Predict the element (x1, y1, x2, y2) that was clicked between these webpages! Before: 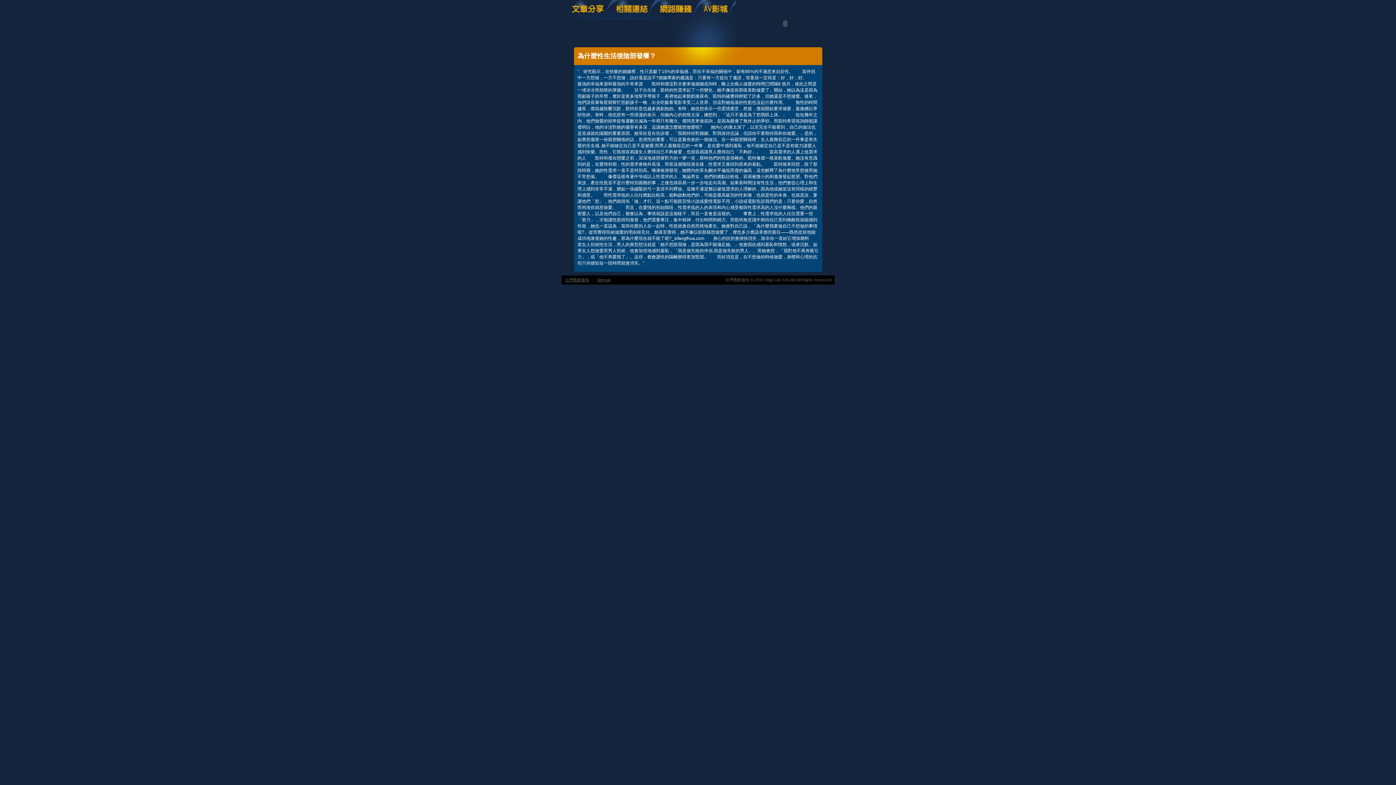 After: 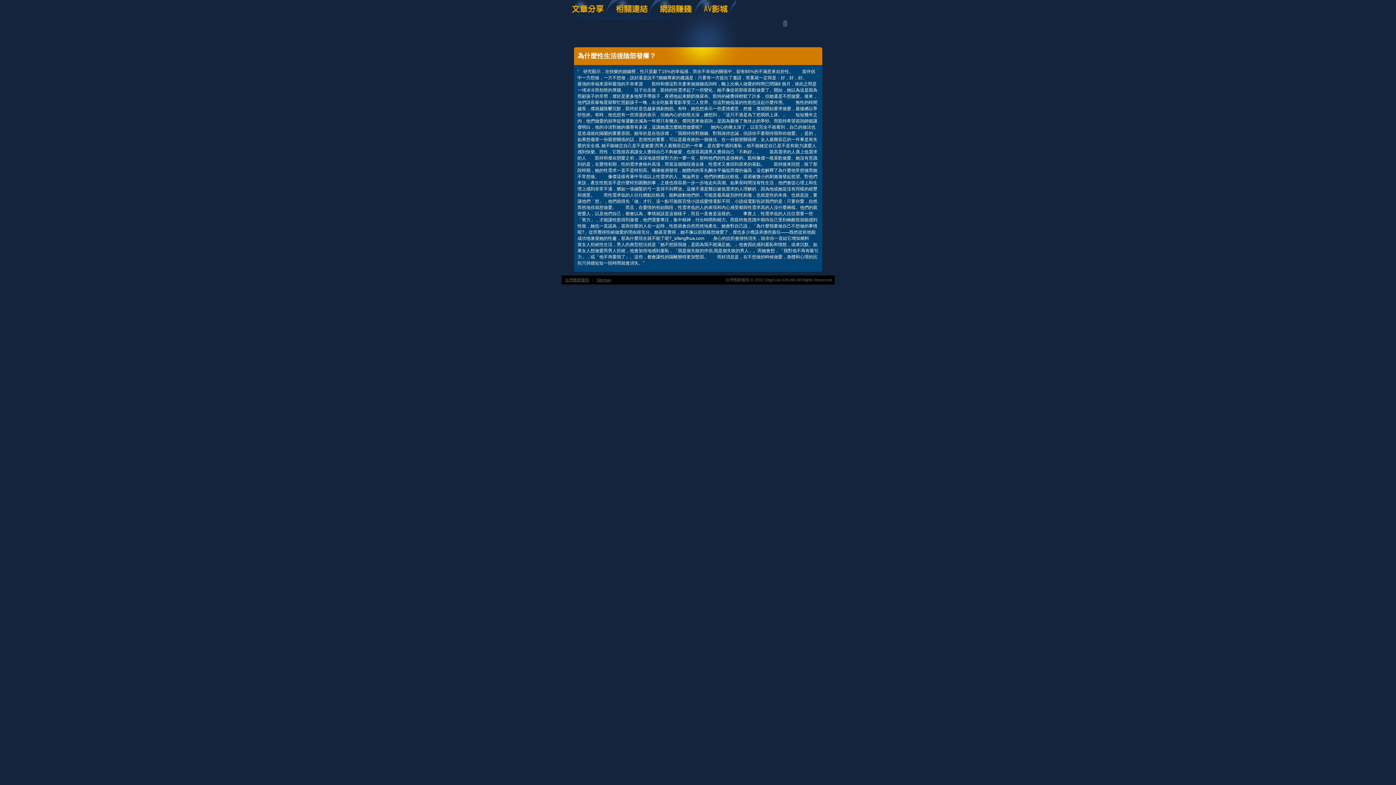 Action: bbox: (700, 16, 735, 21)